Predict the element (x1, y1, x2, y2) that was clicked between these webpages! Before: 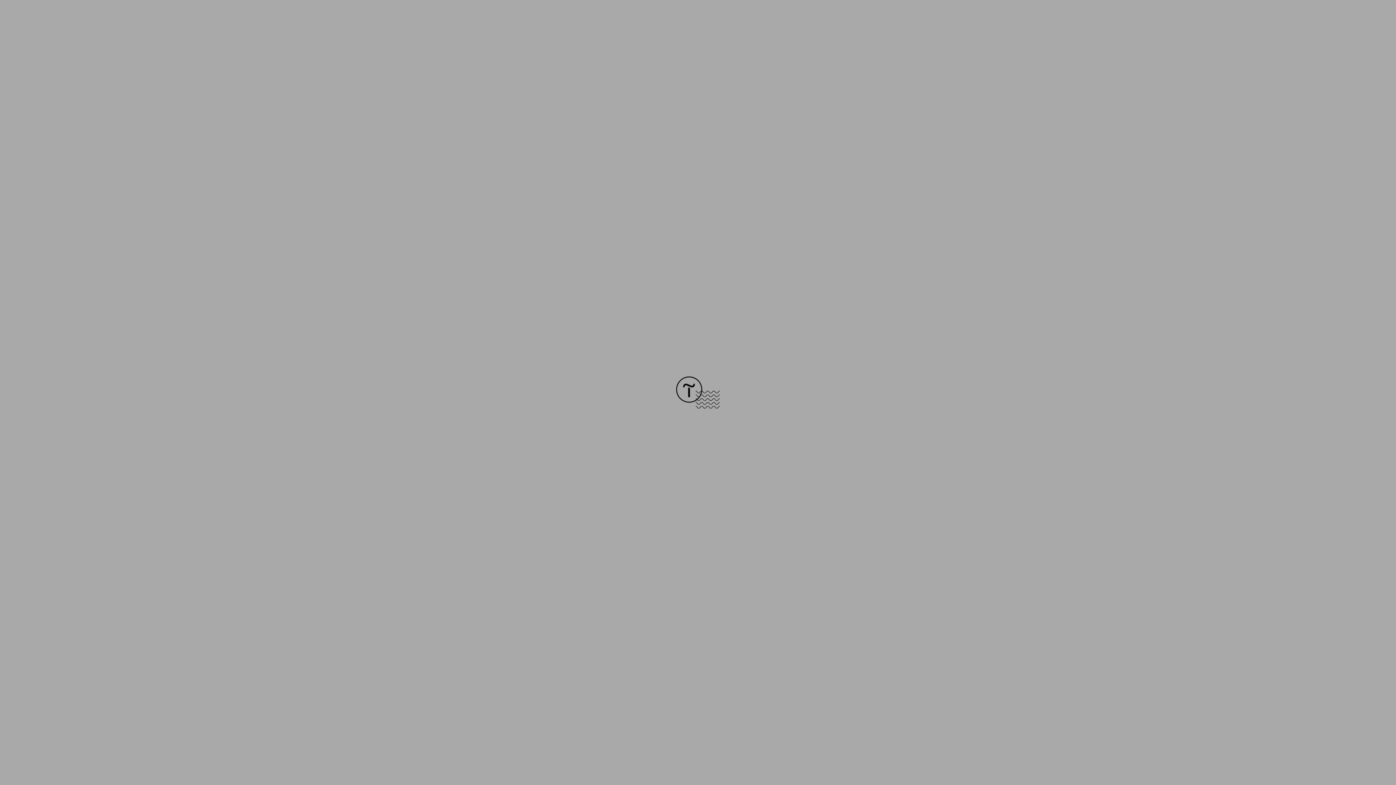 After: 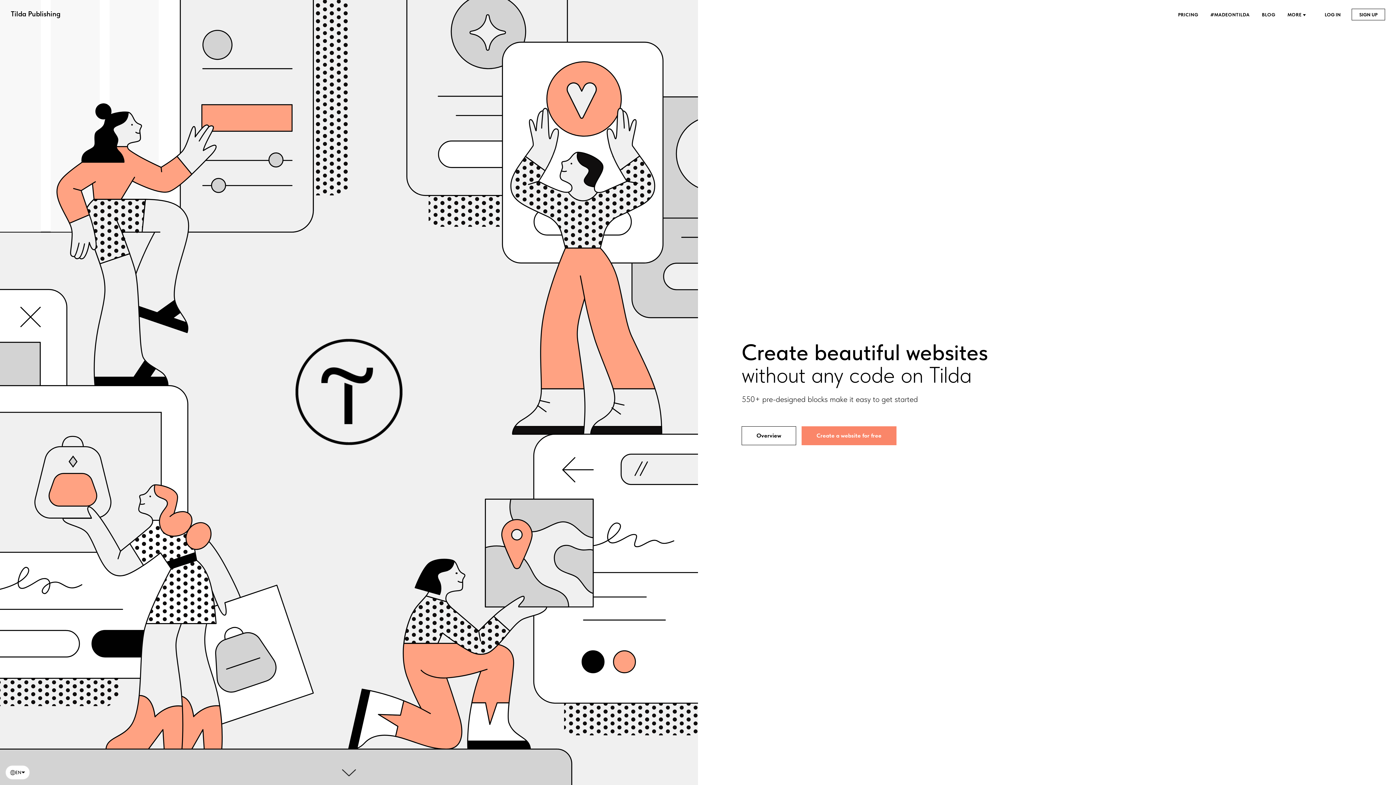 Action: bbox: (676, 403, 720, 409)